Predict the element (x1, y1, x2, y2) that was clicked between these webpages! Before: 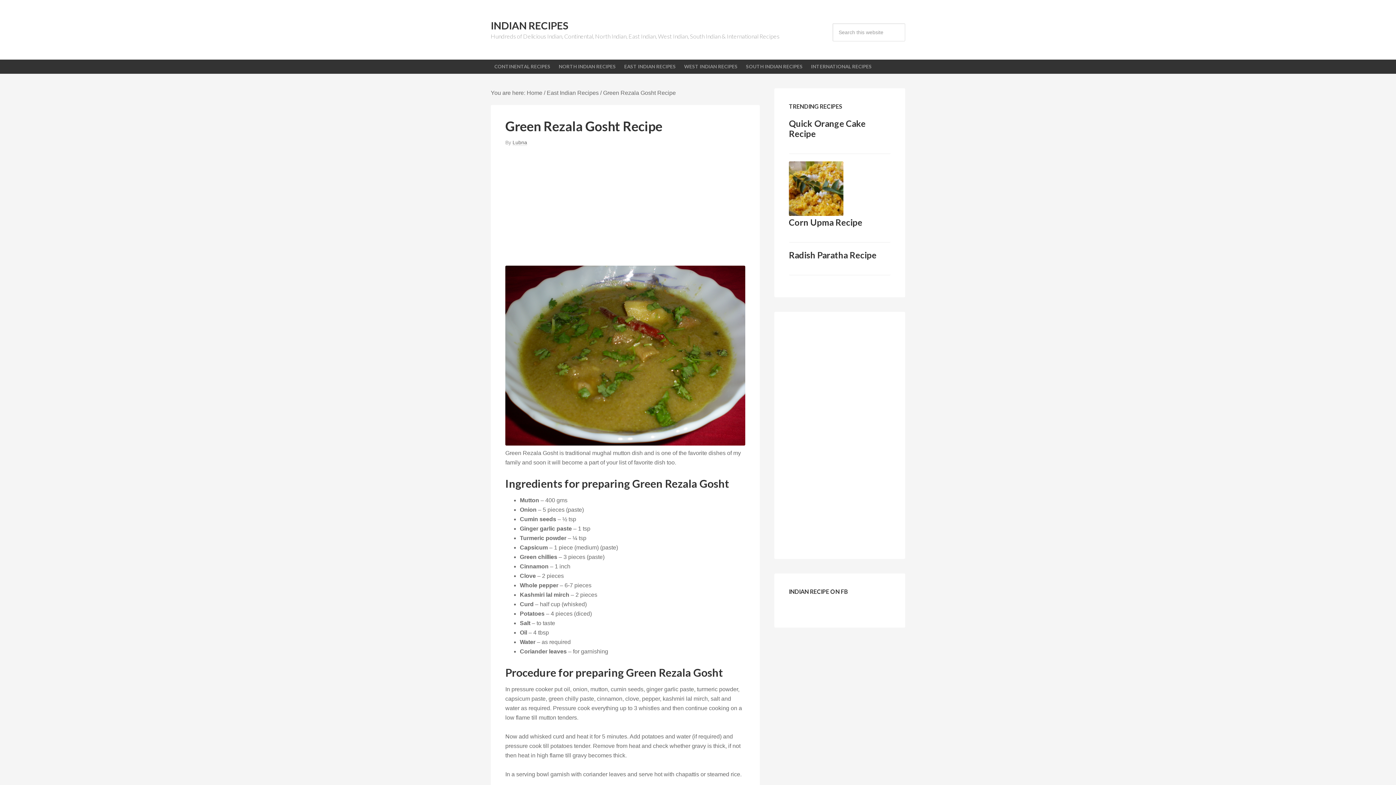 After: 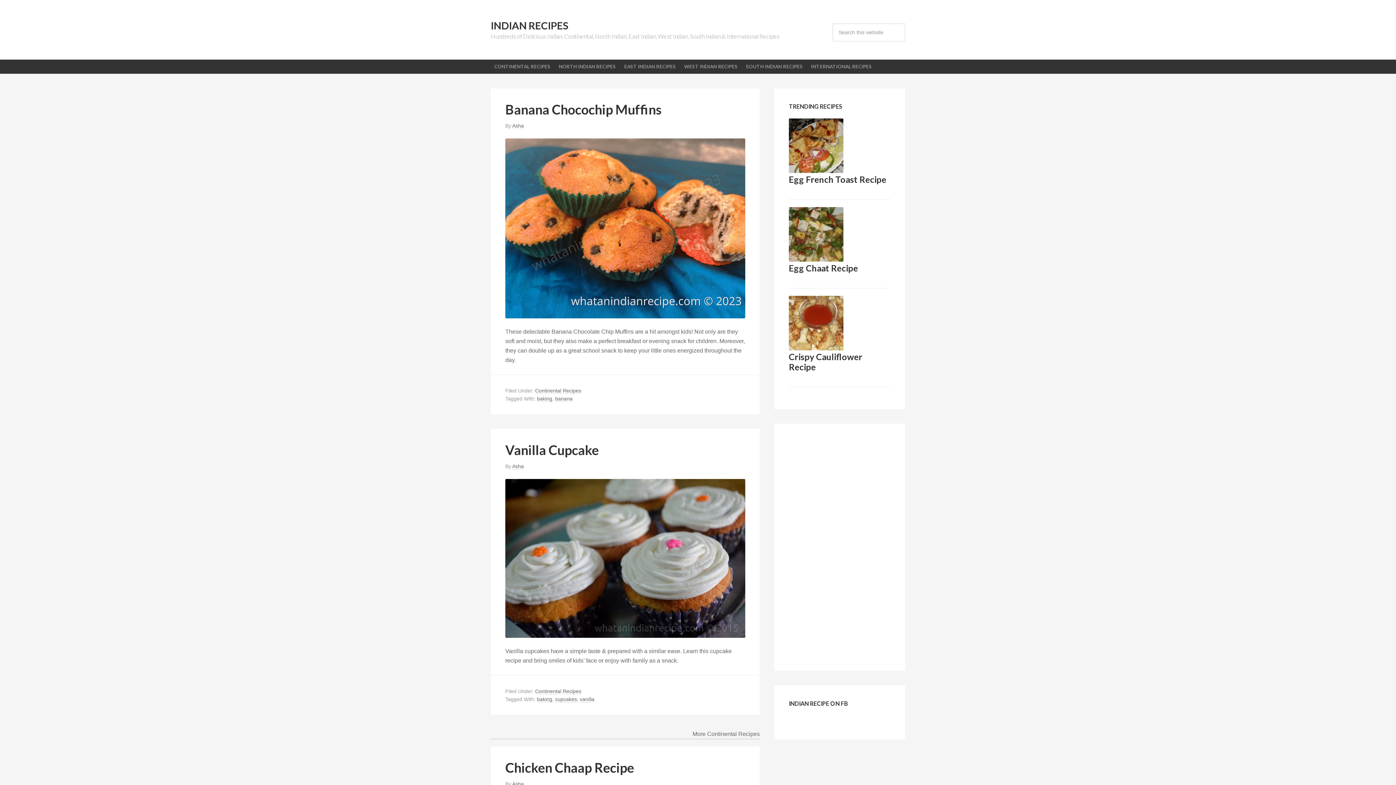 Action: bbox: (490, 19, 568, 31) label: INDIAN RECIPES